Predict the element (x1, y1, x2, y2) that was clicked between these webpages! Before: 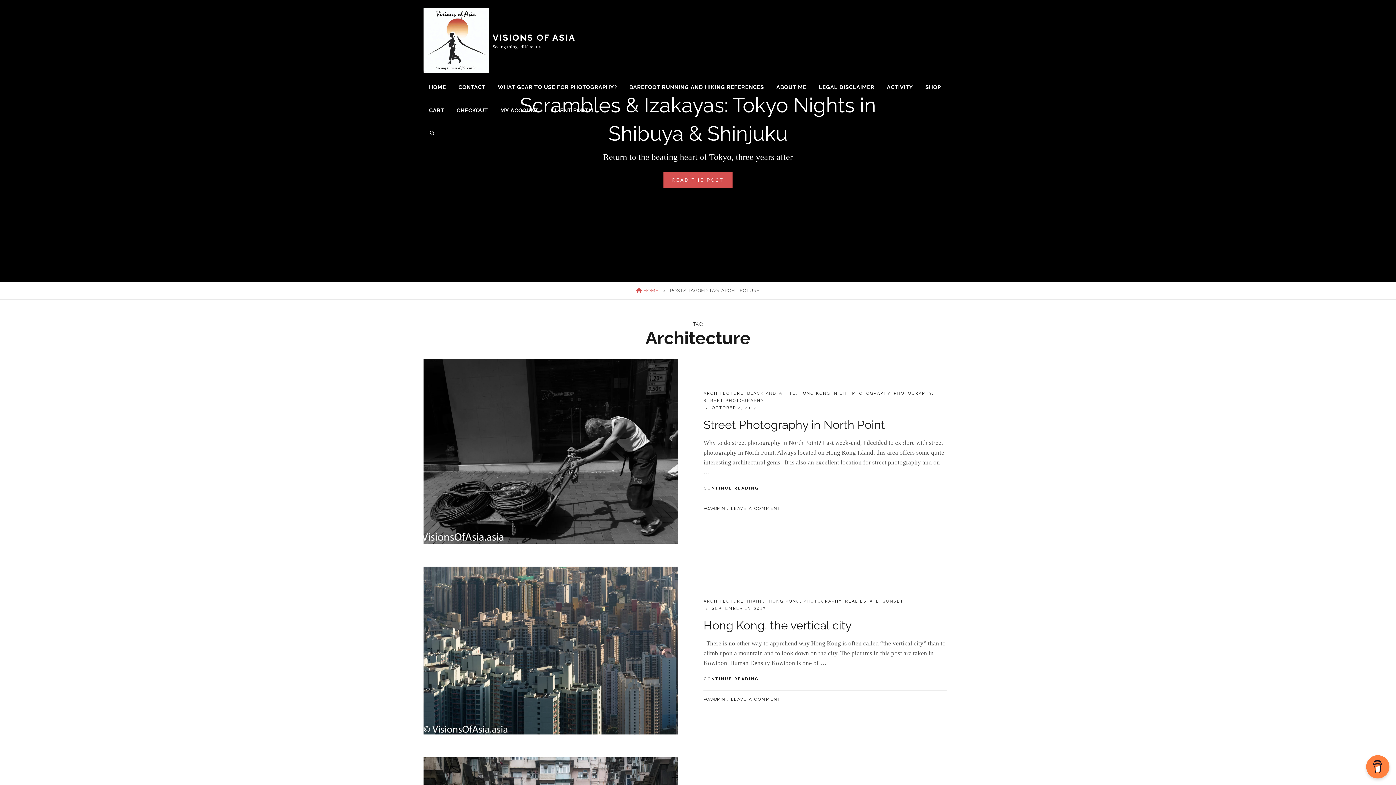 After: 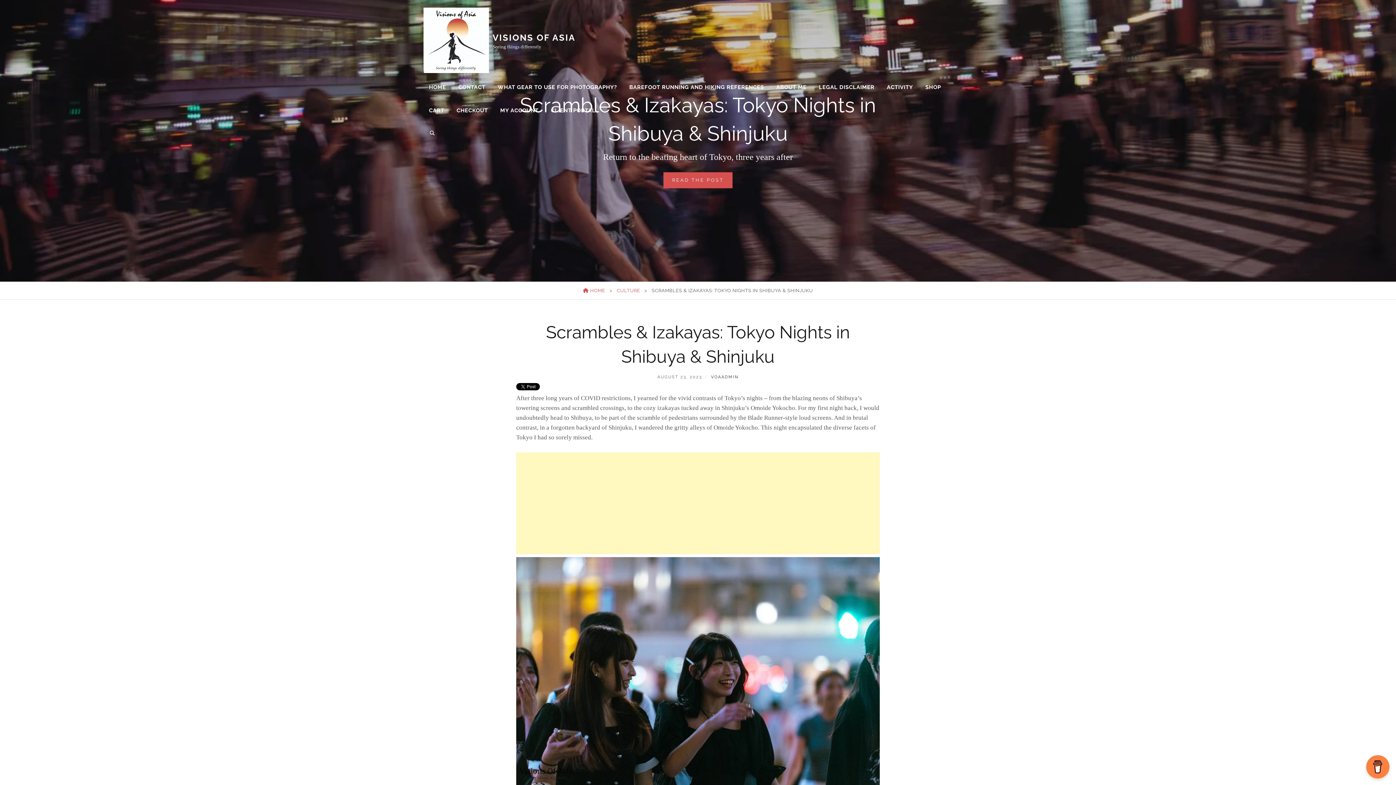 Action: label: READ THE POST
SCRAMBLES & IZAKAYAS: TOKYO NIGHTS IN SHIBUYA & SHINJUKU bbox: (663, 172, 732, 188)